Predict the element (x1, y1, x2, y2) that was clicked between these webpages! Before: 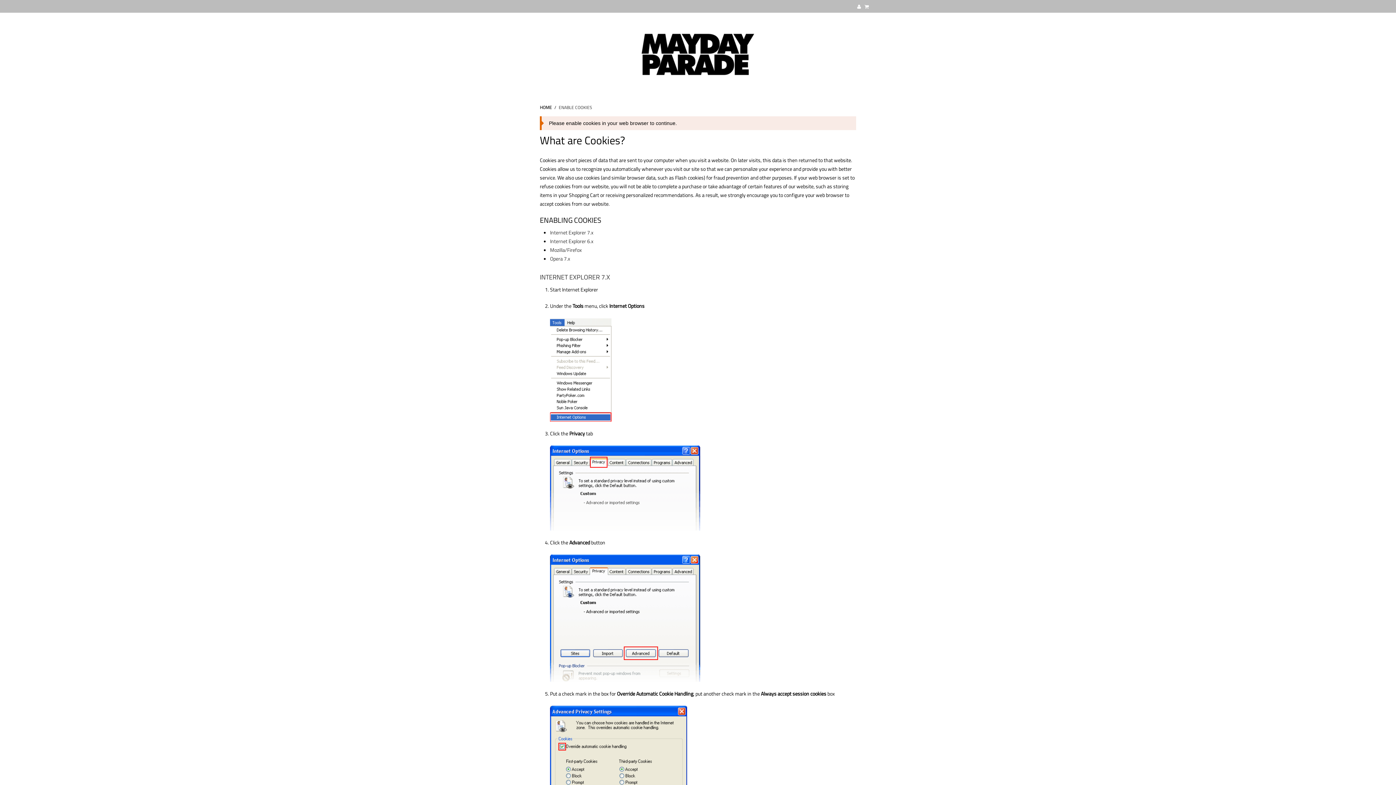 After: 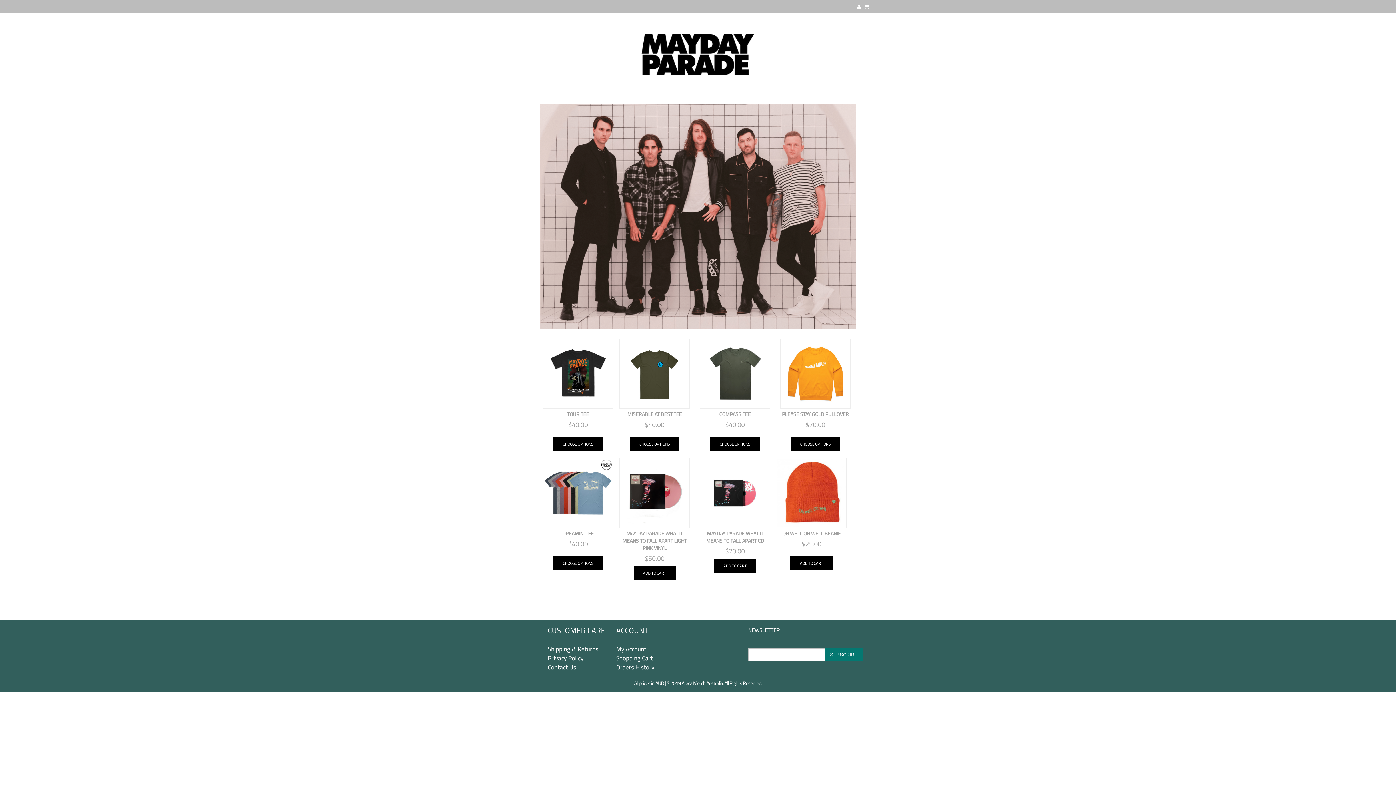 Action: bbox: (540, 104, 552, 111) label: HOME